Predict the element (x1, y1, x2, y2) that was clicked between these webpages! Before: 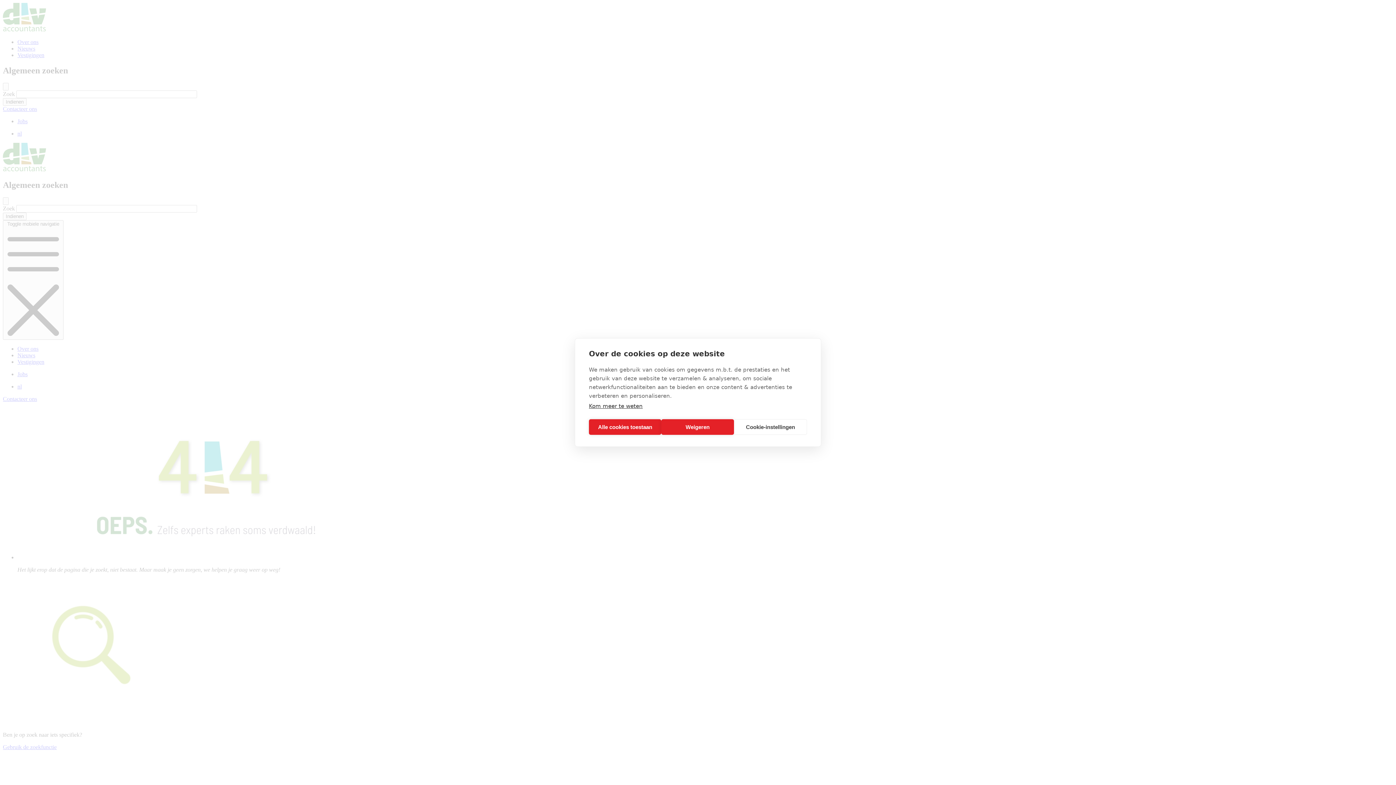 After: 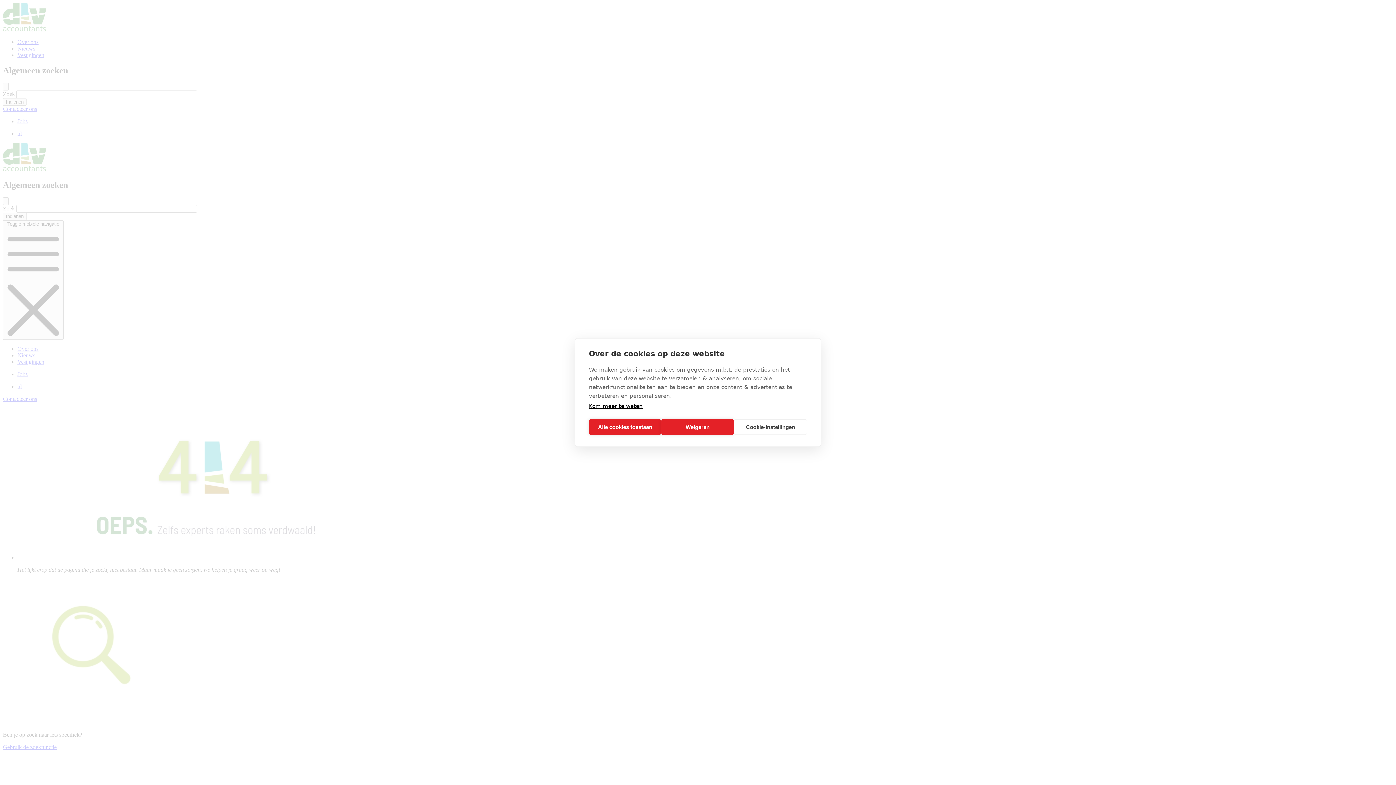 Action: bbox: (589, 403, 642, 409) label: Kom meer te weten